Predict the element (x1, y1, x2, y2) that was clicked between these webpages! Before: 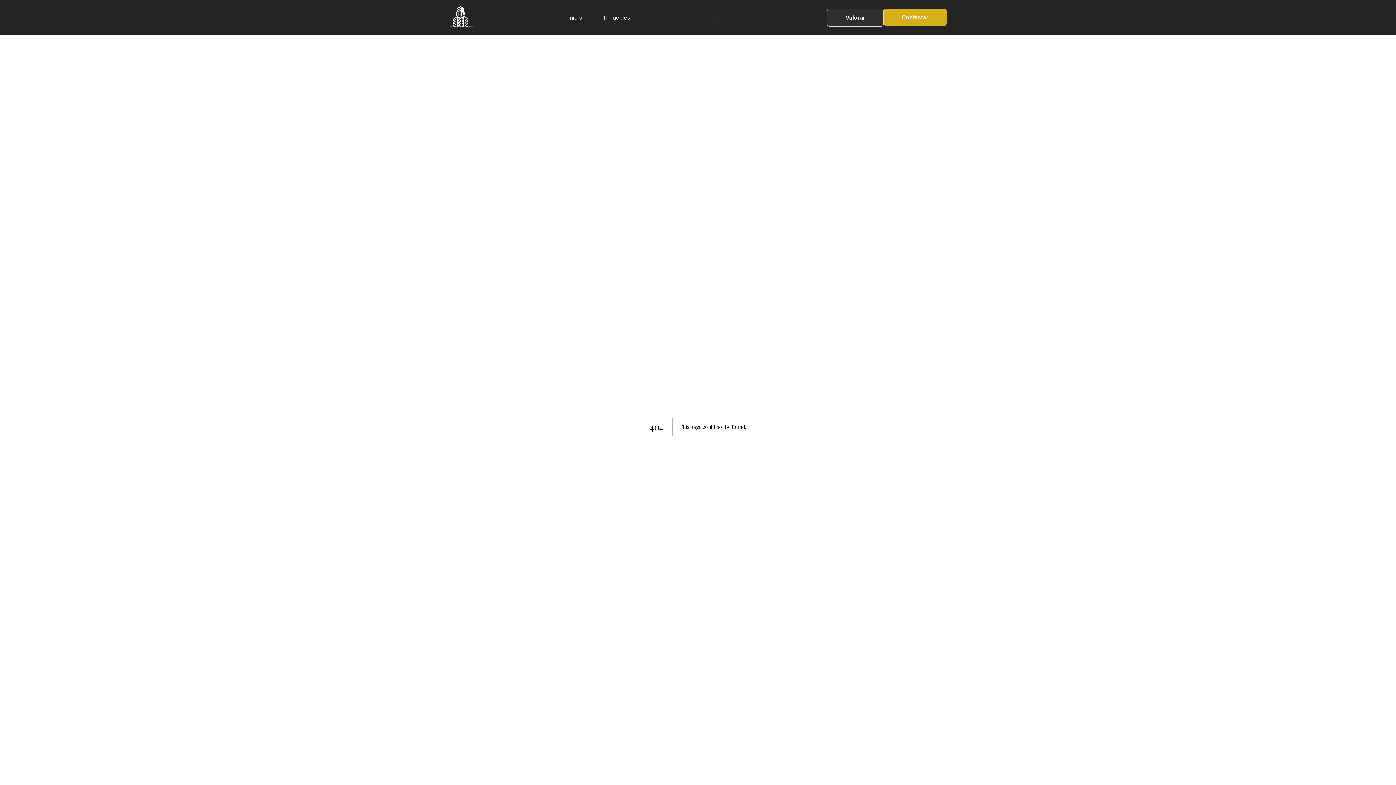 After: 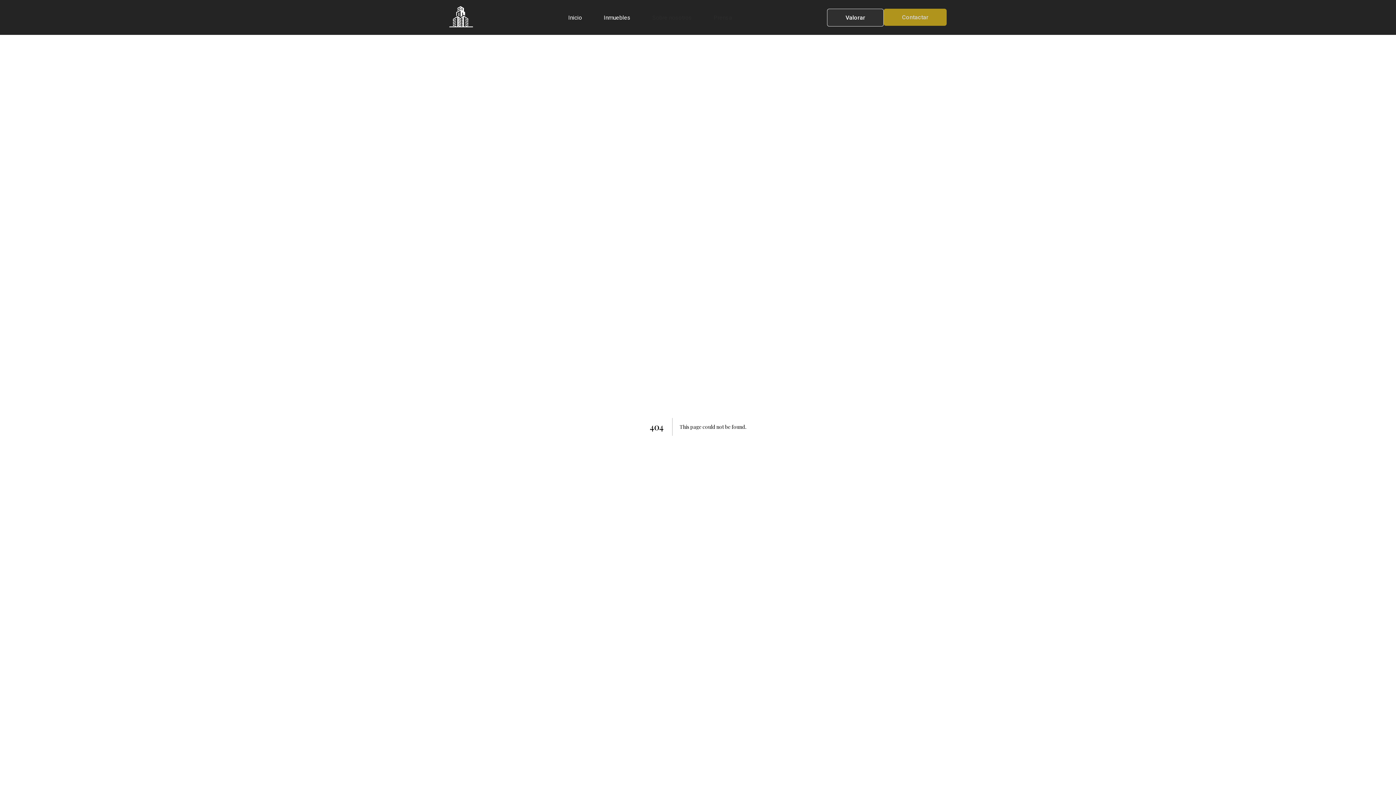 Action: label: Contactar bbox: (884, 8, 946, 26)